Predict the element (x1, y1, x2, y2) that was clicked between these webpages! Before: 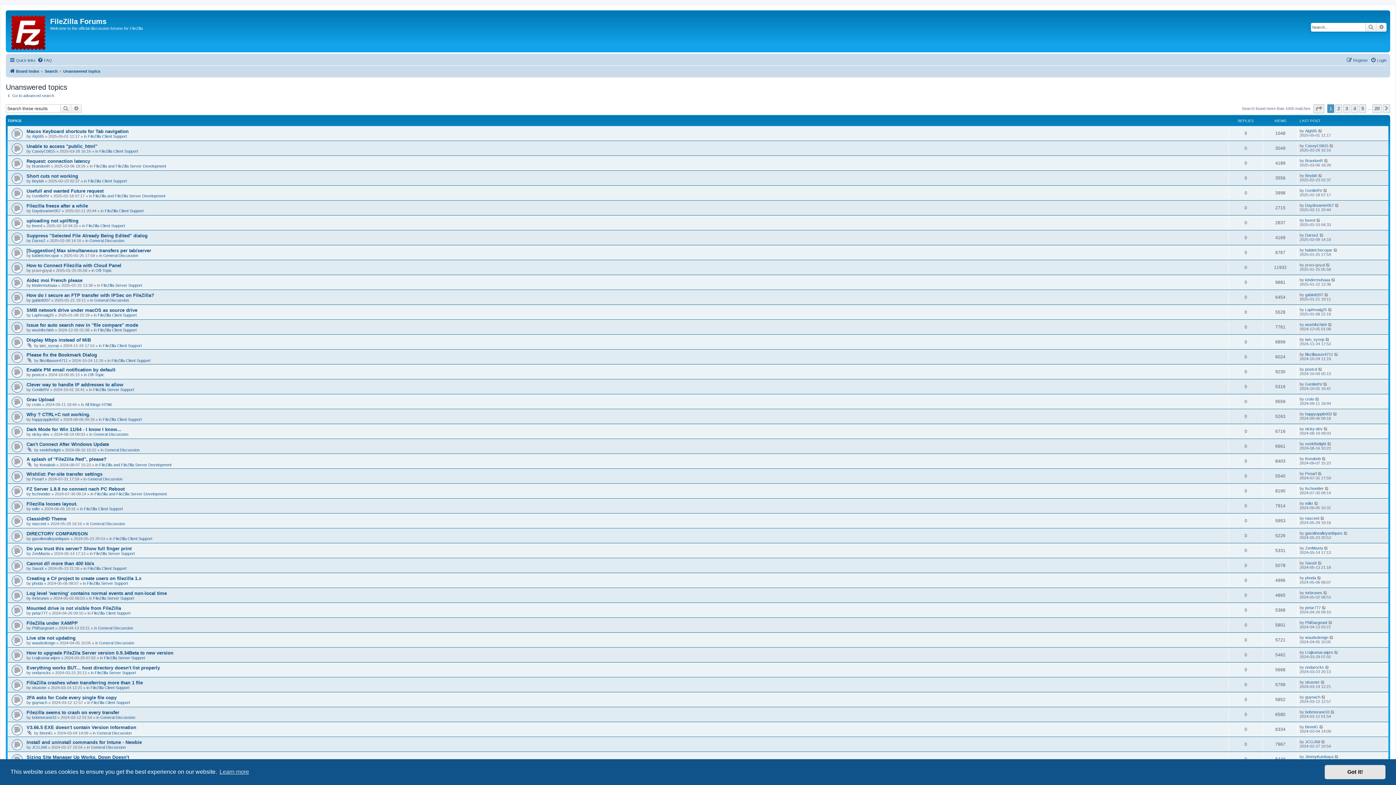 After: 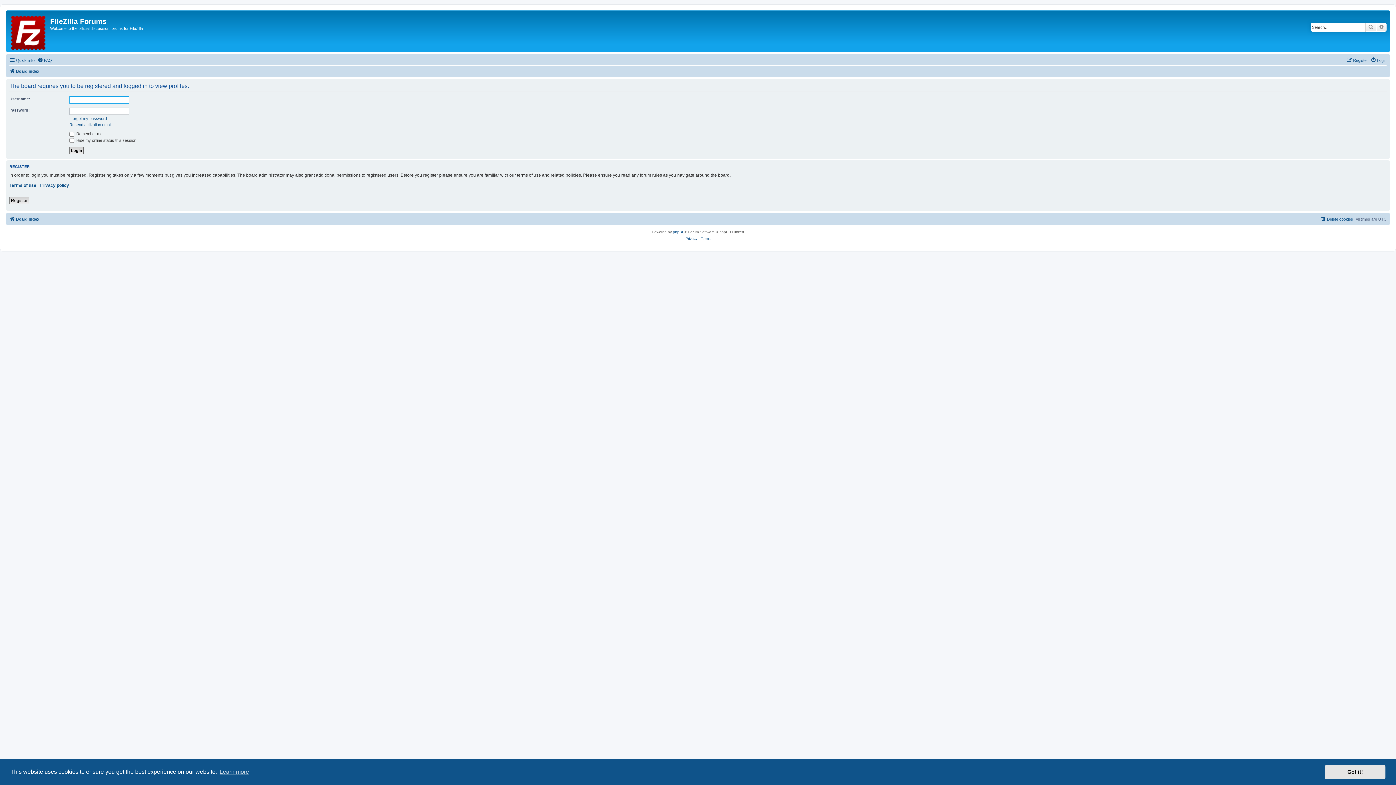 Action: bbox: (1305, 650, 1333, 654) label: t.rajkumar.wipro